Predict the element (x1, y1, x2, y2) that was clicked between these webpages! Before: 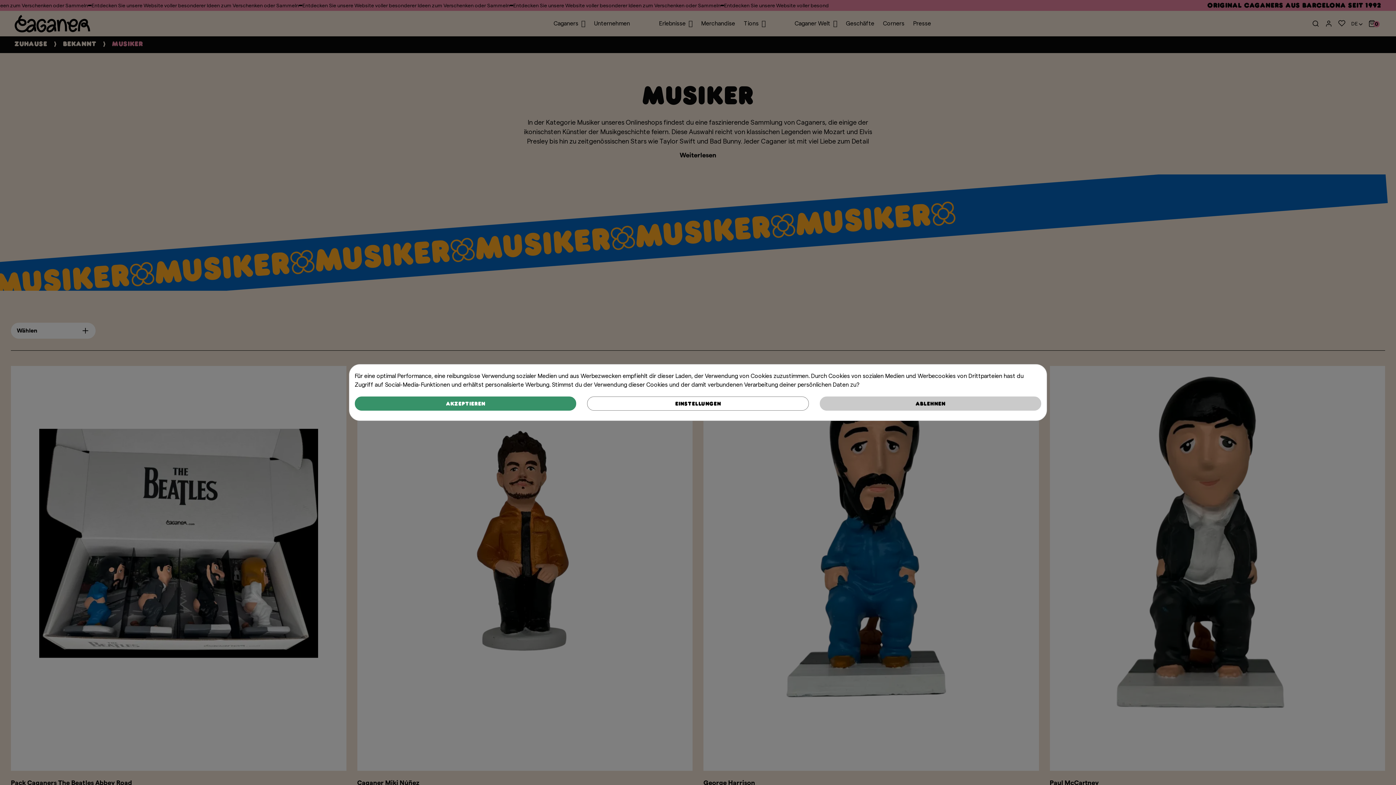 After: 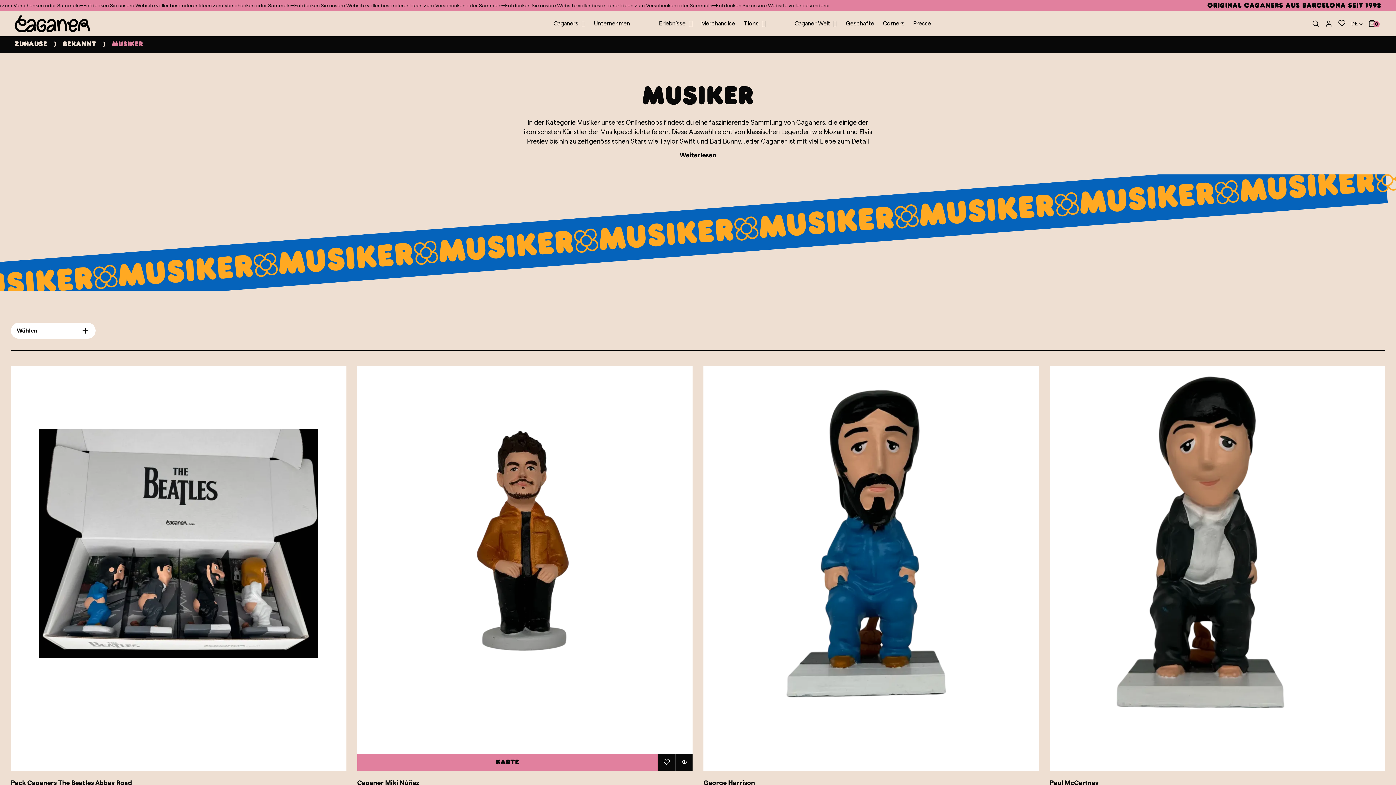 Action: label: Akzeptieren bbox: (354, 396, 576, 410)